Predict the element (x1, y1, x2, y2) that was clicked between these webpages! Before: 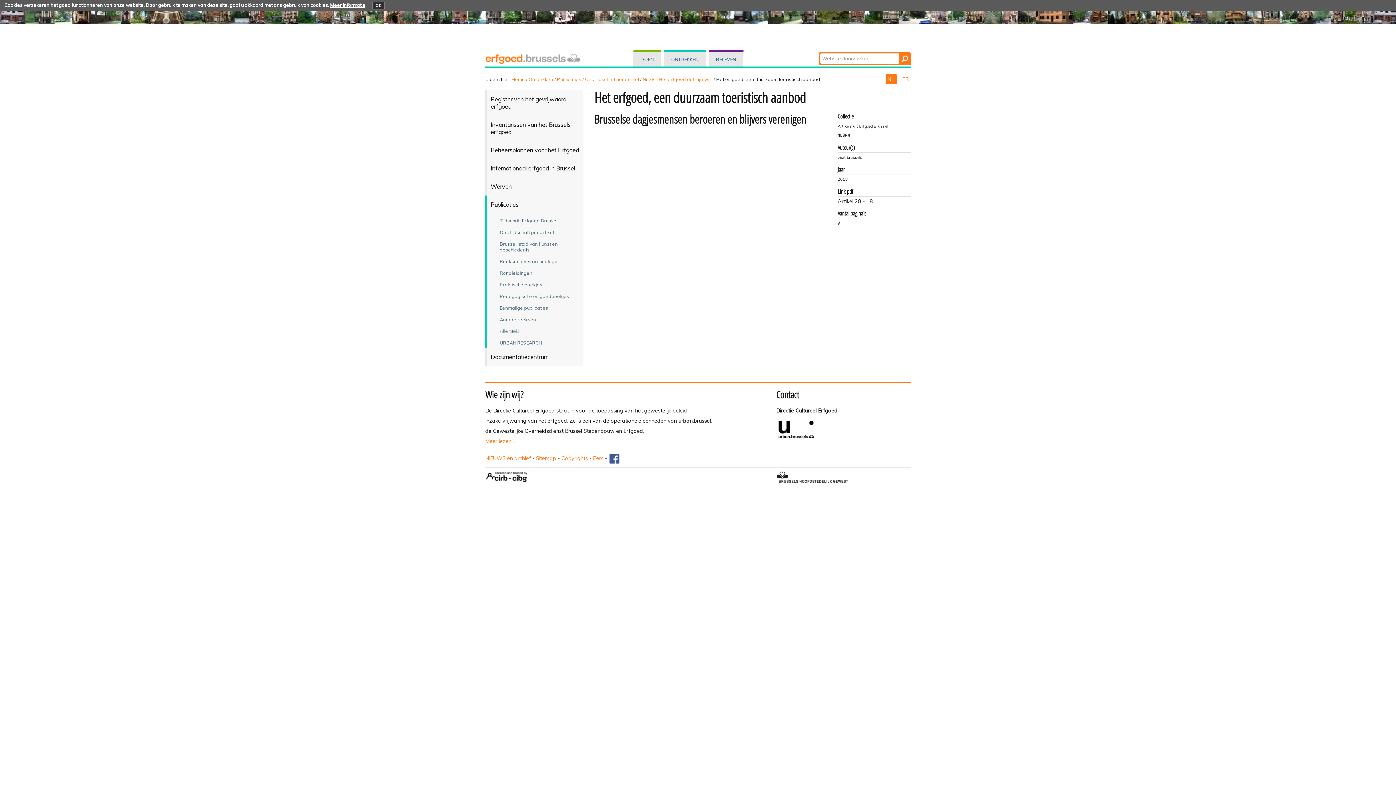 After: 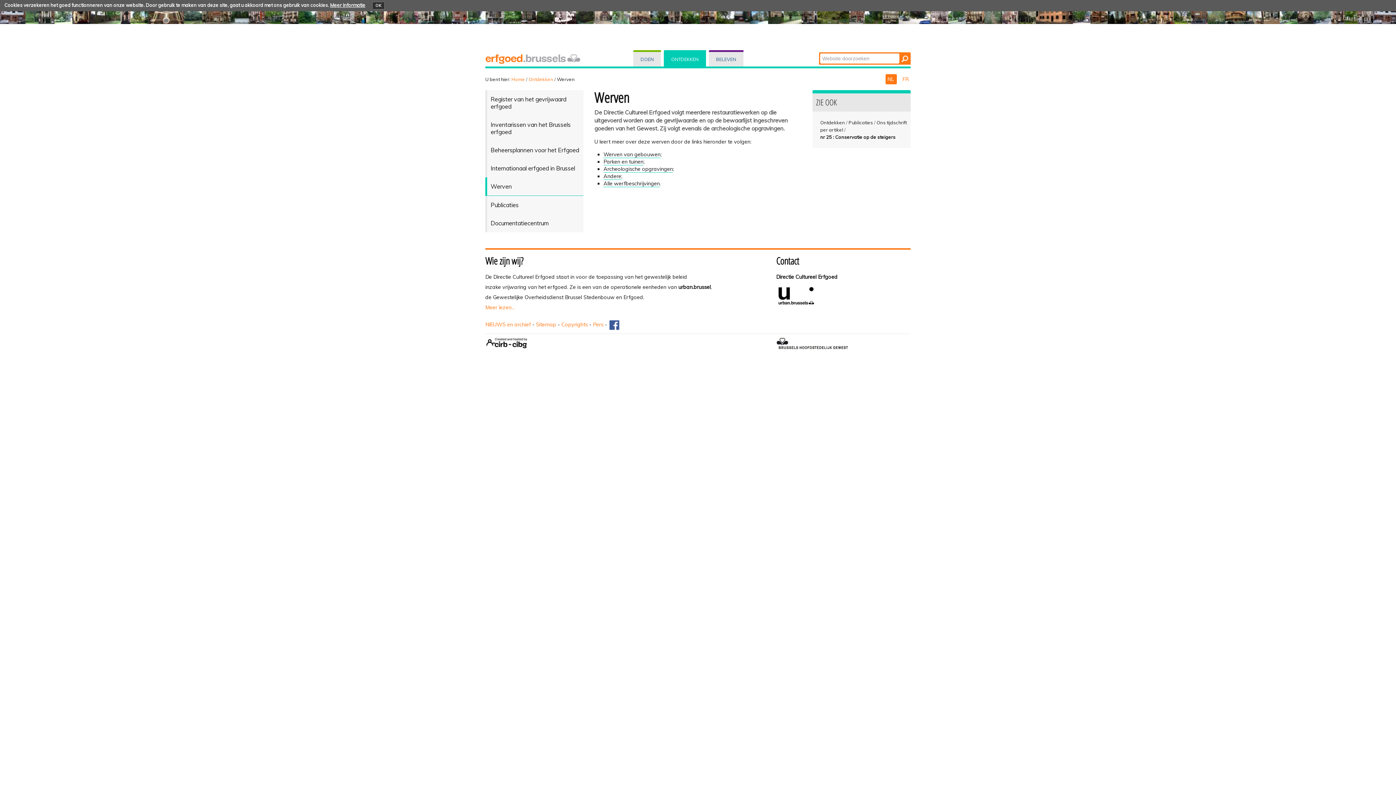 Action: label: Werven bbox: (487, 177, 583, 195)